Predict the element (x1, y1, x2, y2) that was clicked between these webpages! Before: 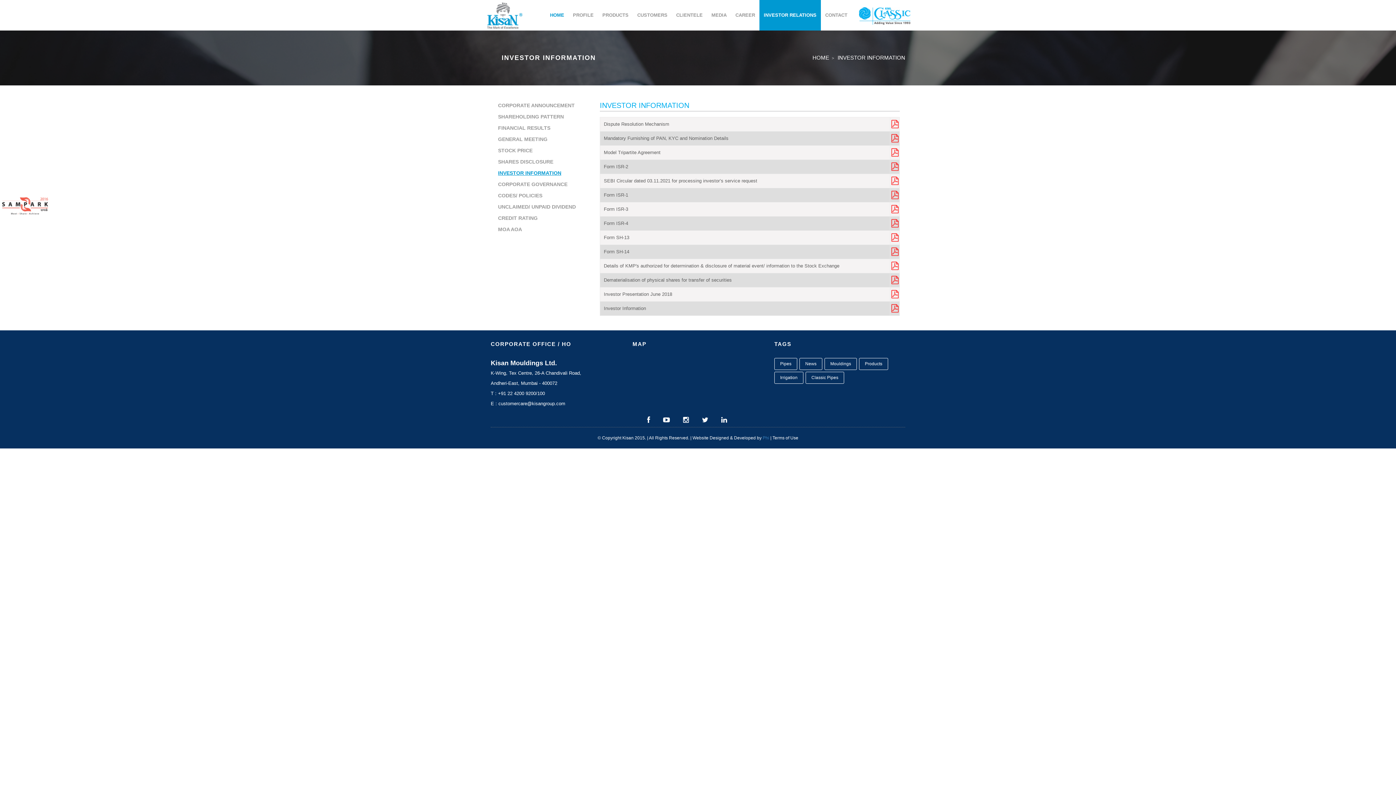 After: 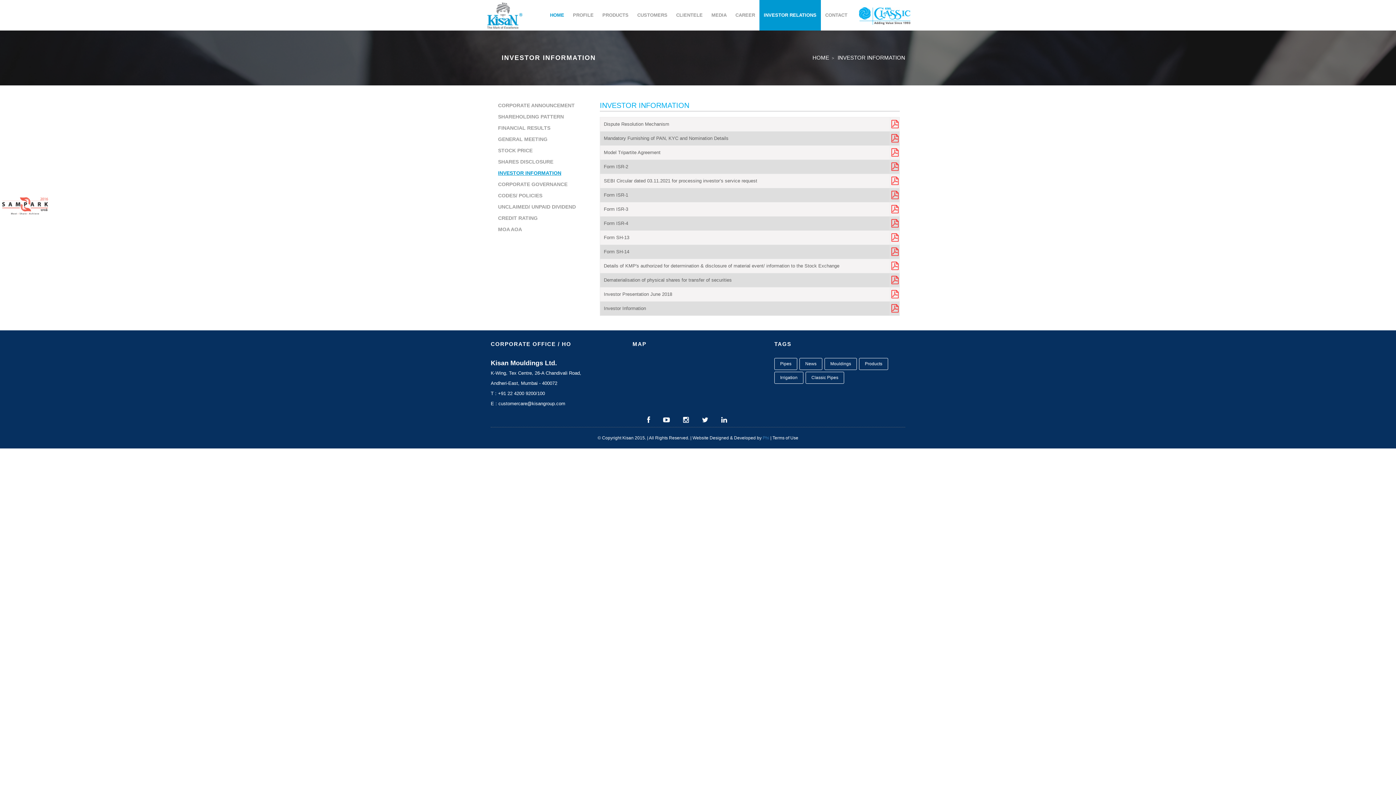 Action: bbox: (891, 219, 898, 226)